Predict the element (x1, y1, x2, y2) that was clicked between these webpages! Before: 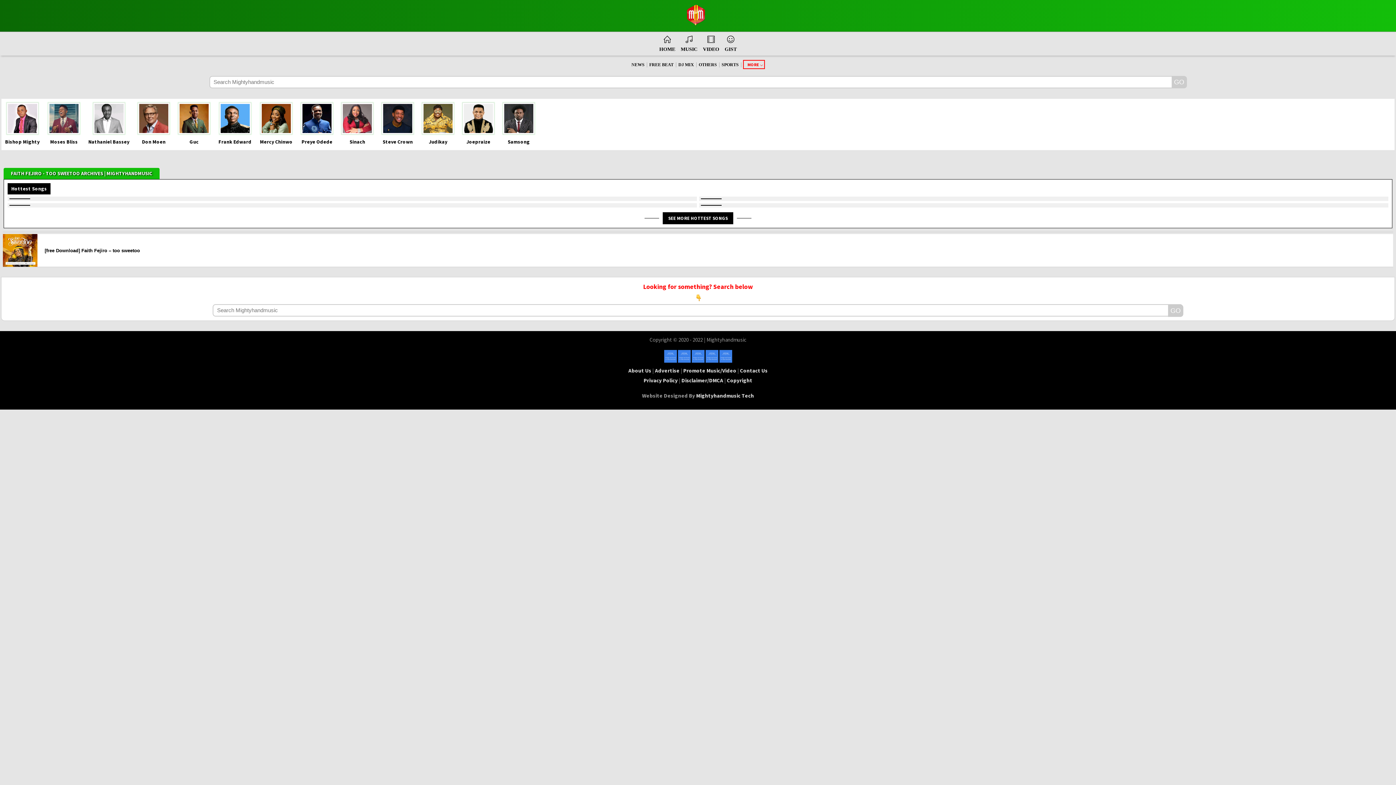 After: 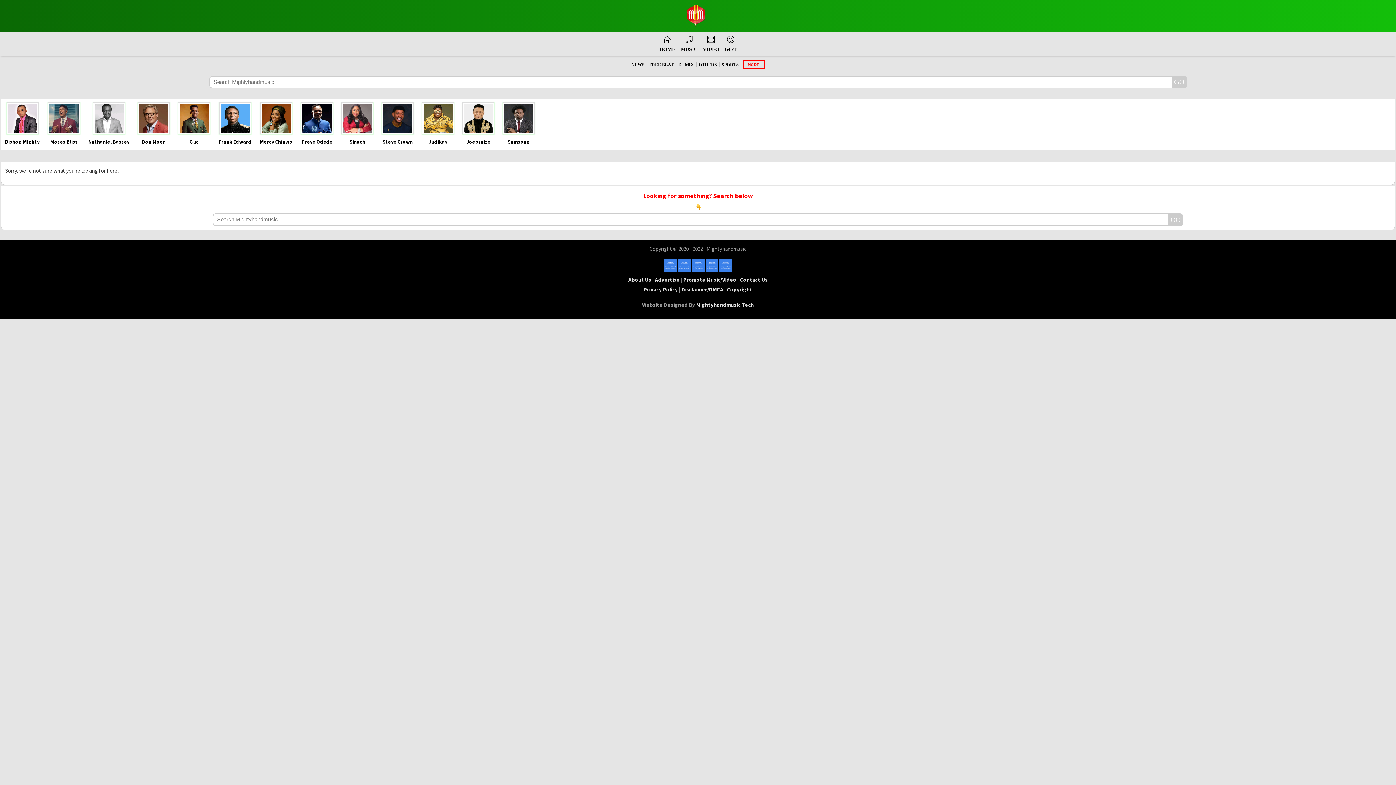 Action: bbox: (700, 32, 721, 55) label: VIDEO